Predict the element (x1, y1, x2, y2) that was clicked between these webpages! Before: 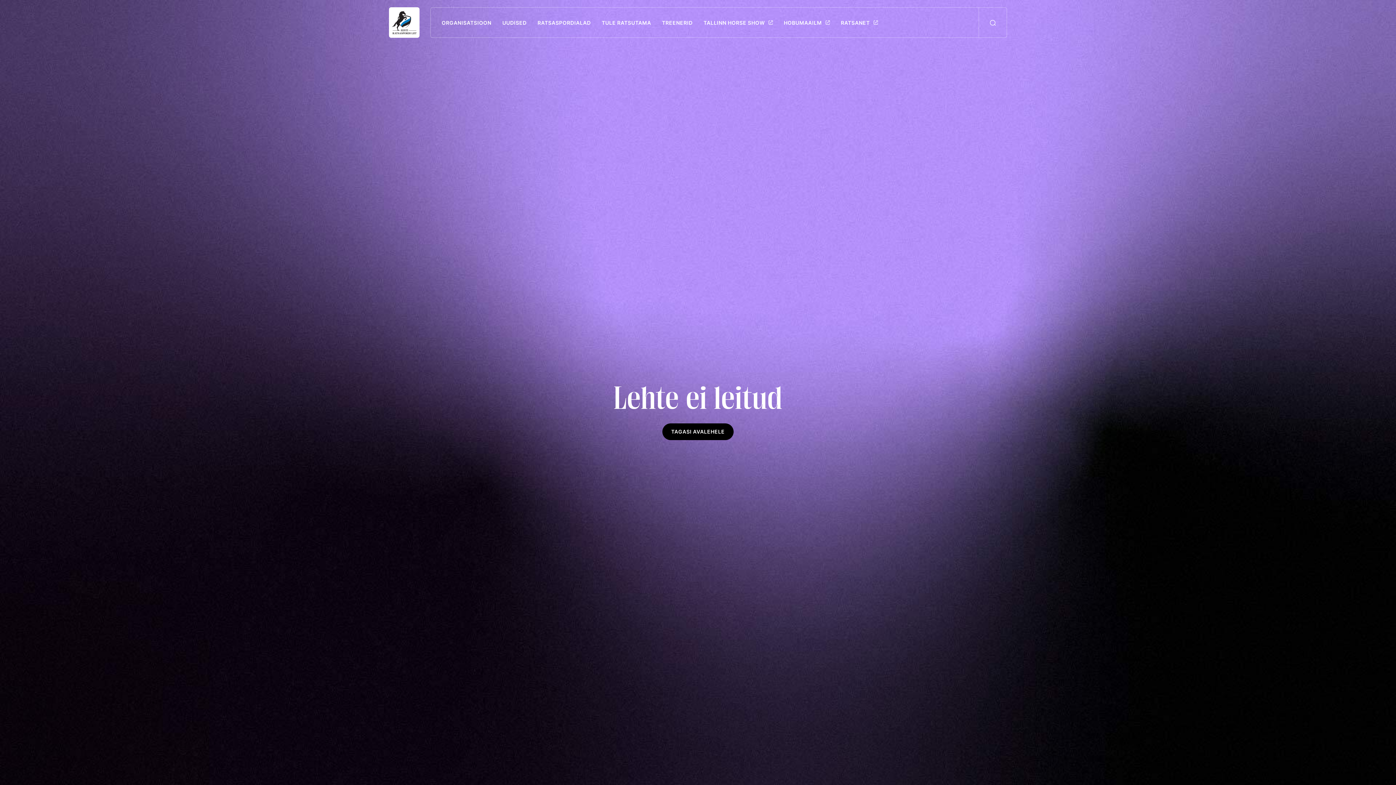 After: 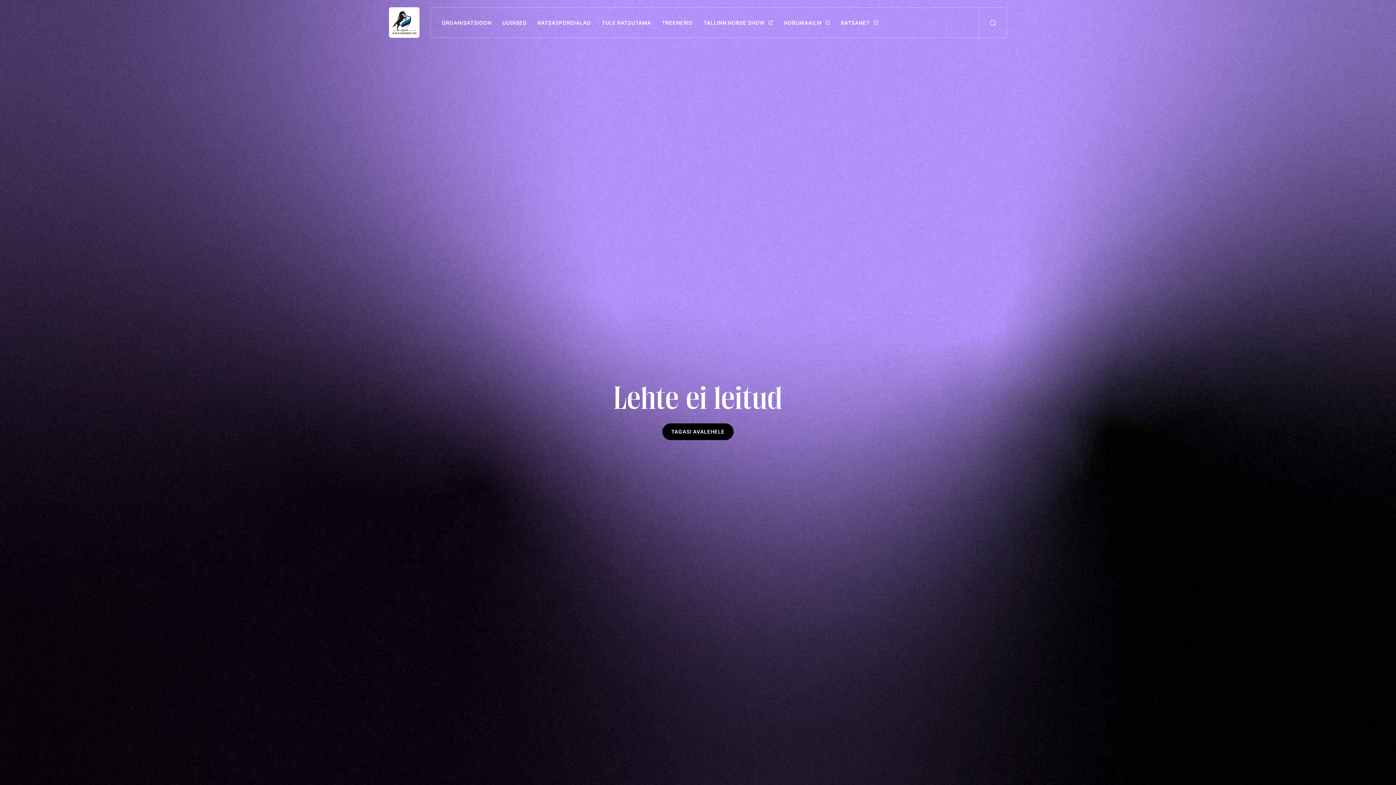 Action: bbox: (979, 7, 1006, 37)